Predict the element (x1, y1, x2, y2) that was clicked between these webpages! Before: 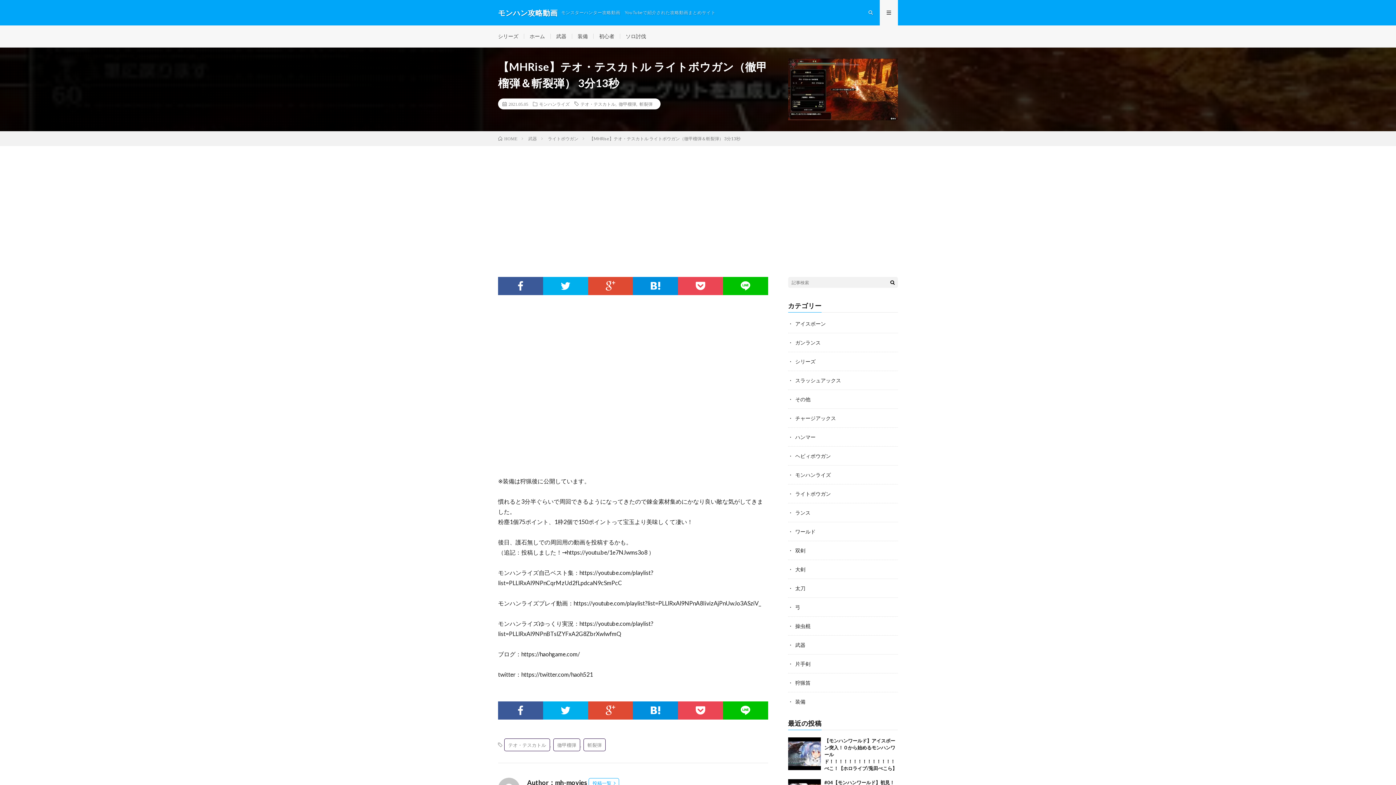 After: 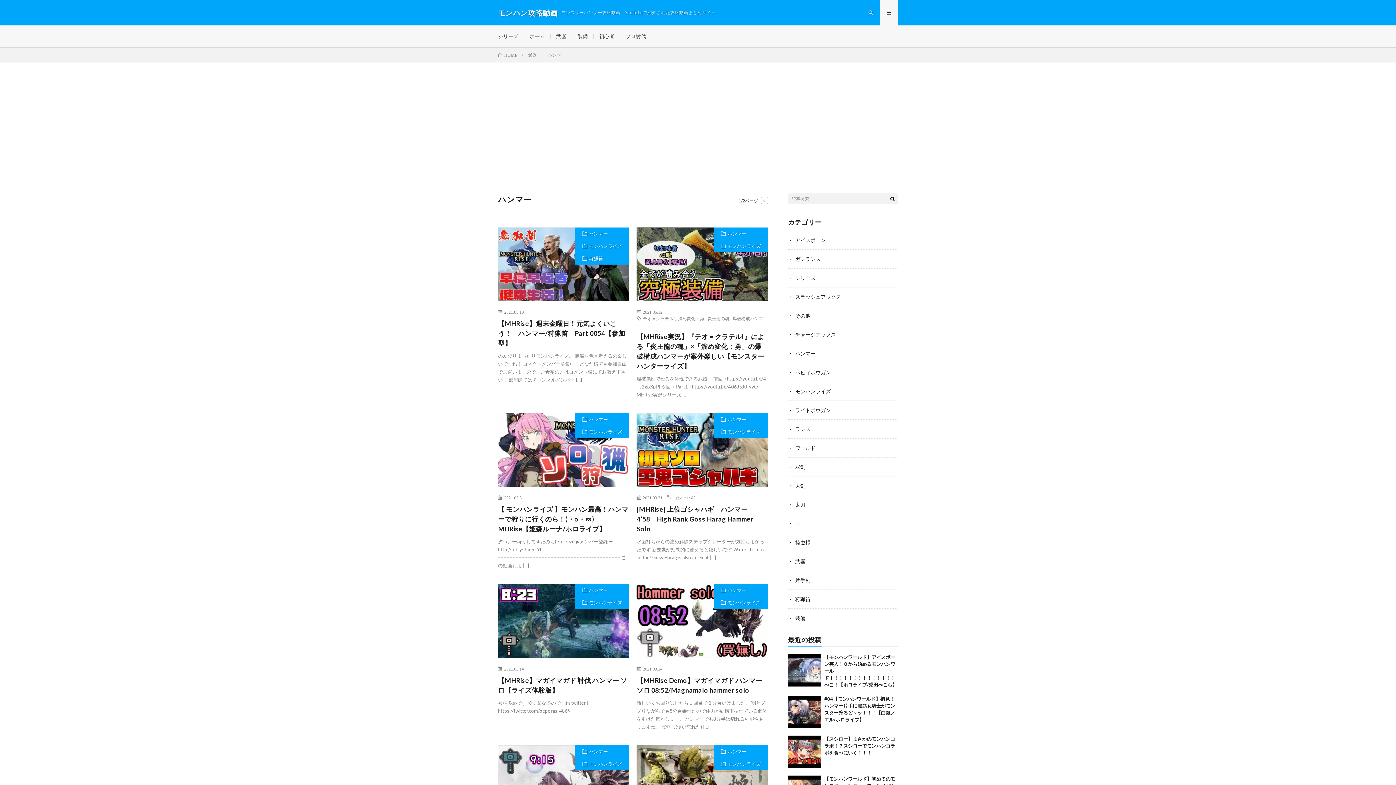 Action: bbox: (795, 434, 815, 440) label: ハンマー